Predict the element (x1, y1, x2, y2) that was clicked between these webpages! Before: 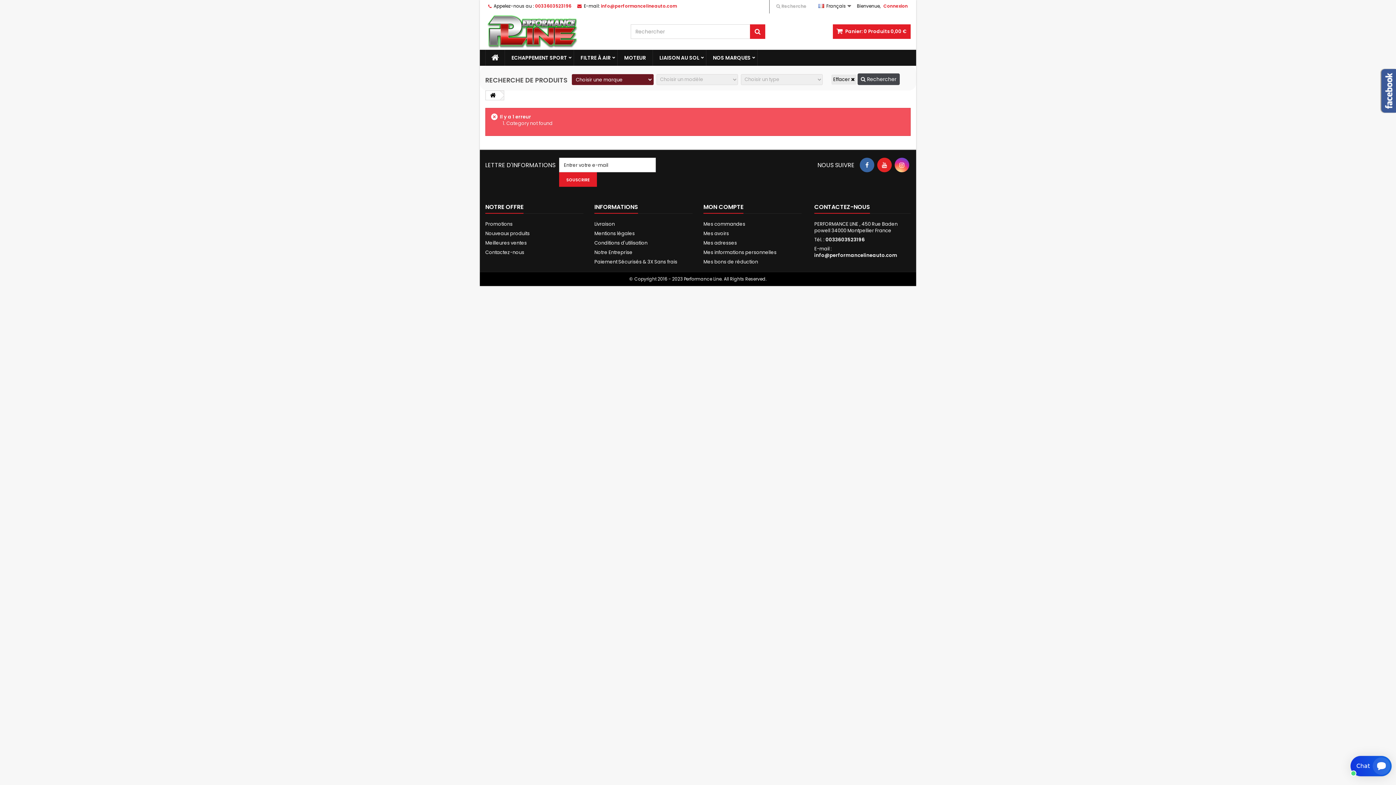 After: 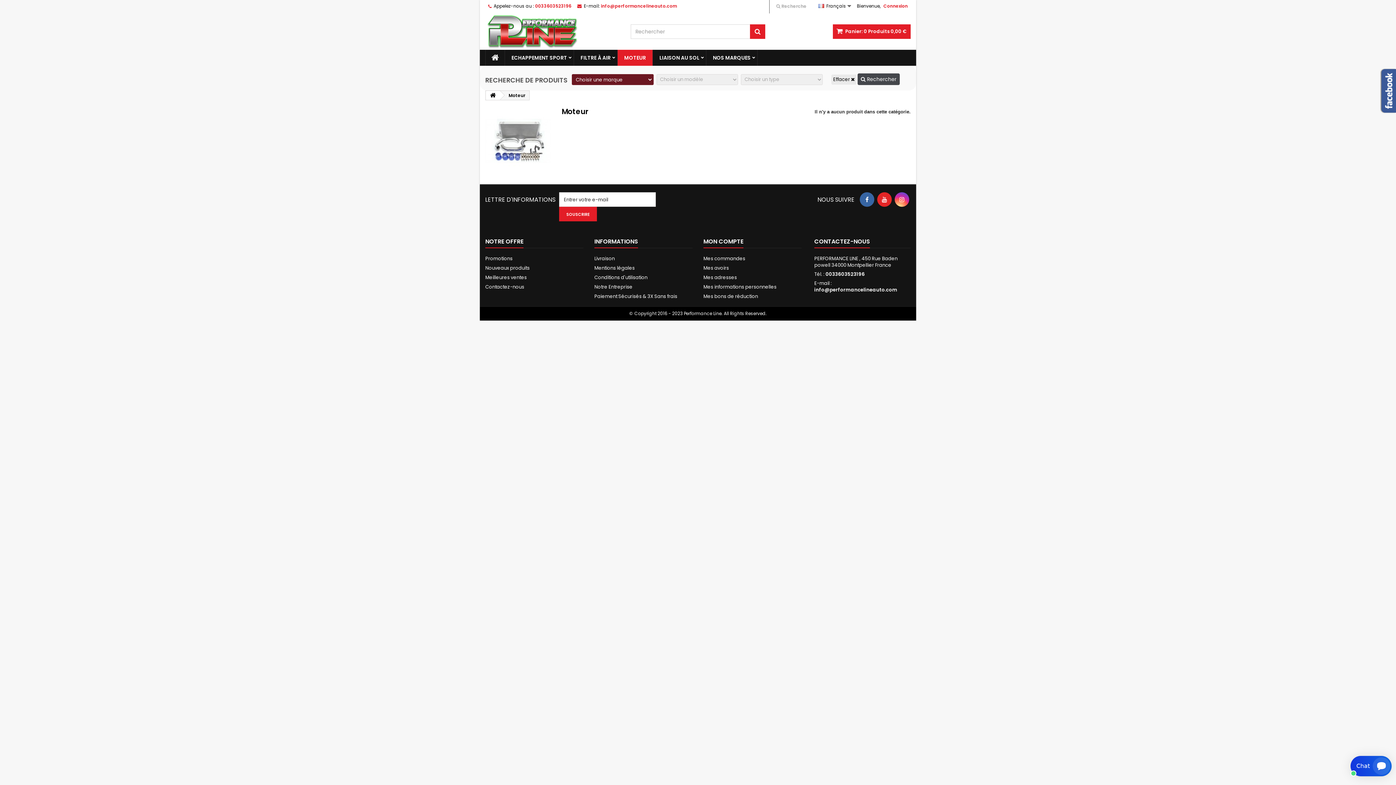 Action: label: MOTEUR bbox: (617, 49, 652, 65)